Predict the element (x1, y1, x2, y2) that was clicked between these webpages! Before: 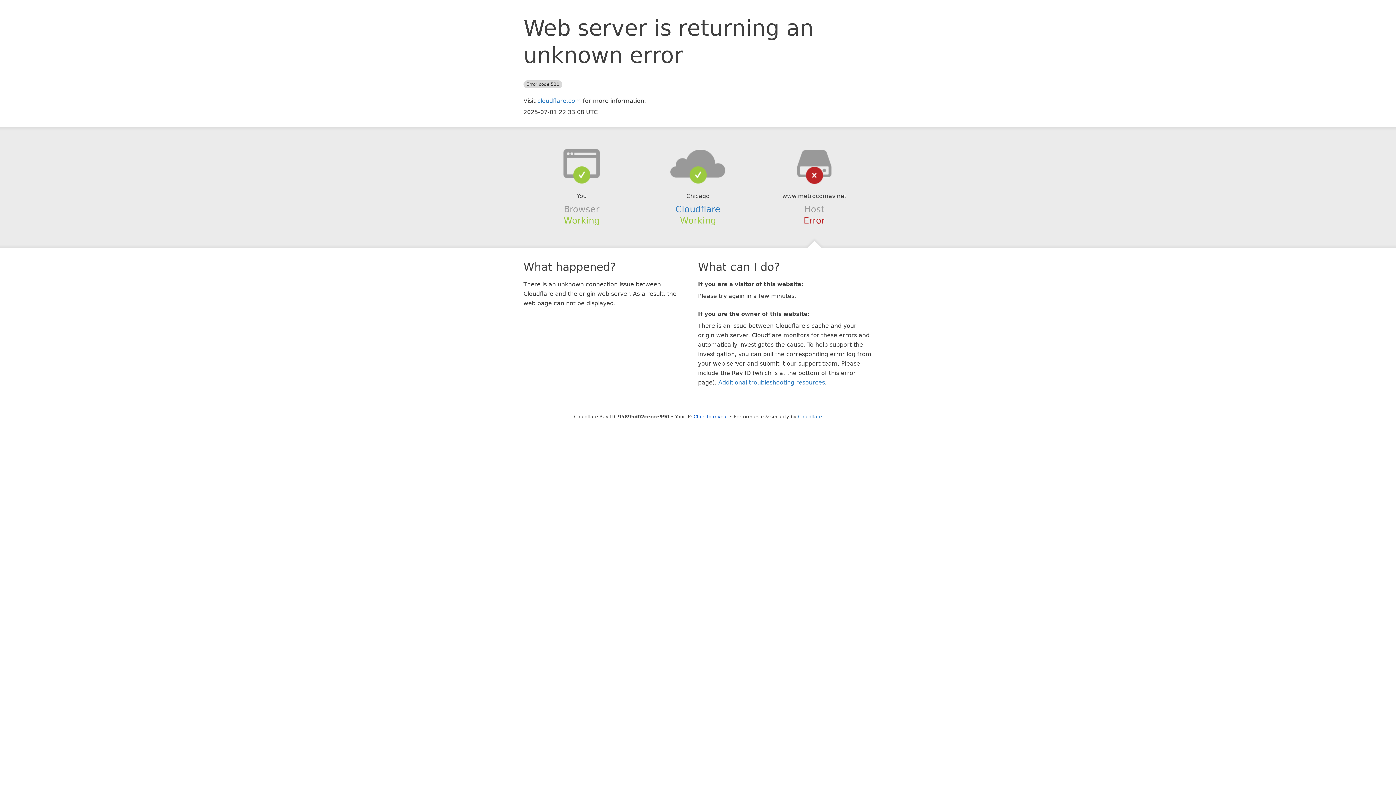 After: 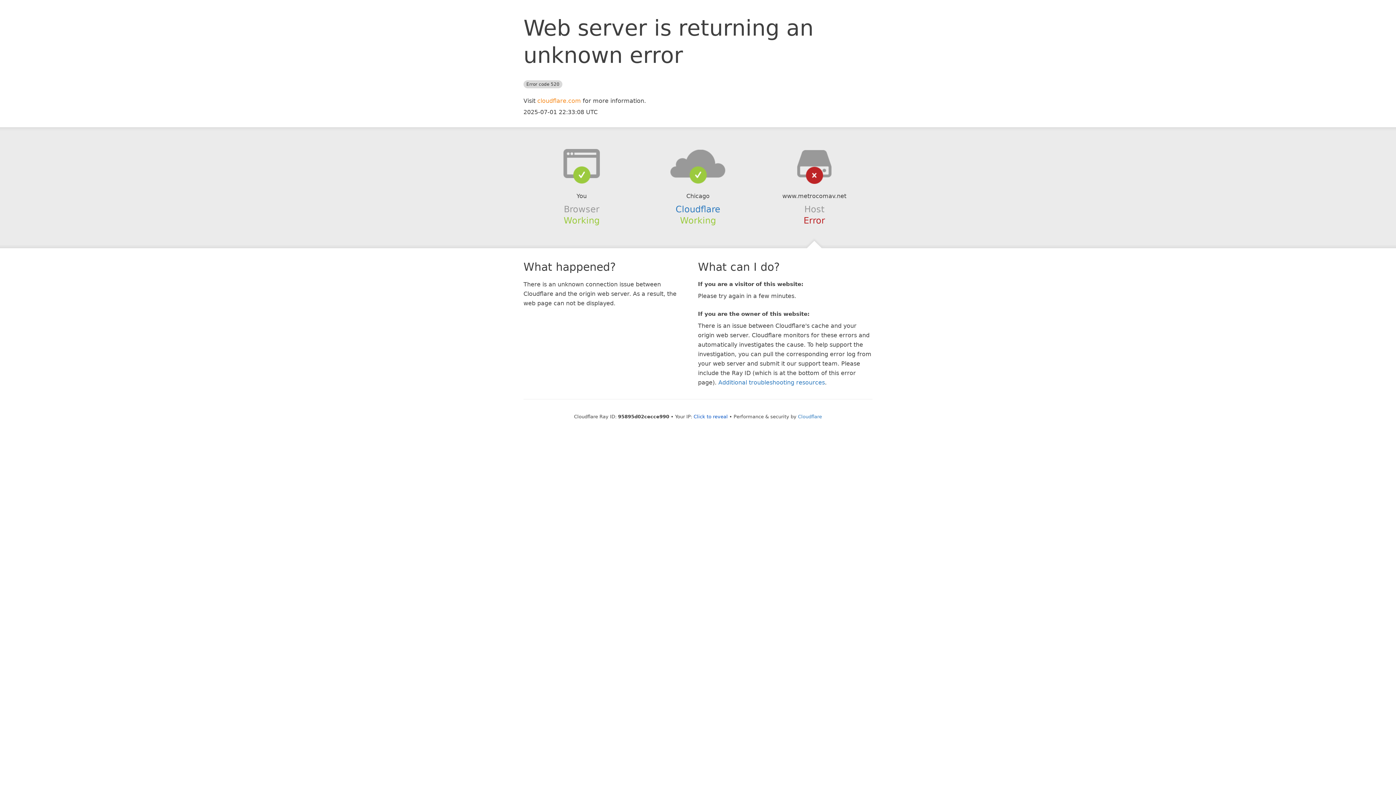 Action: bbox: (537, 97, 581, 104) label: cloudflare.com